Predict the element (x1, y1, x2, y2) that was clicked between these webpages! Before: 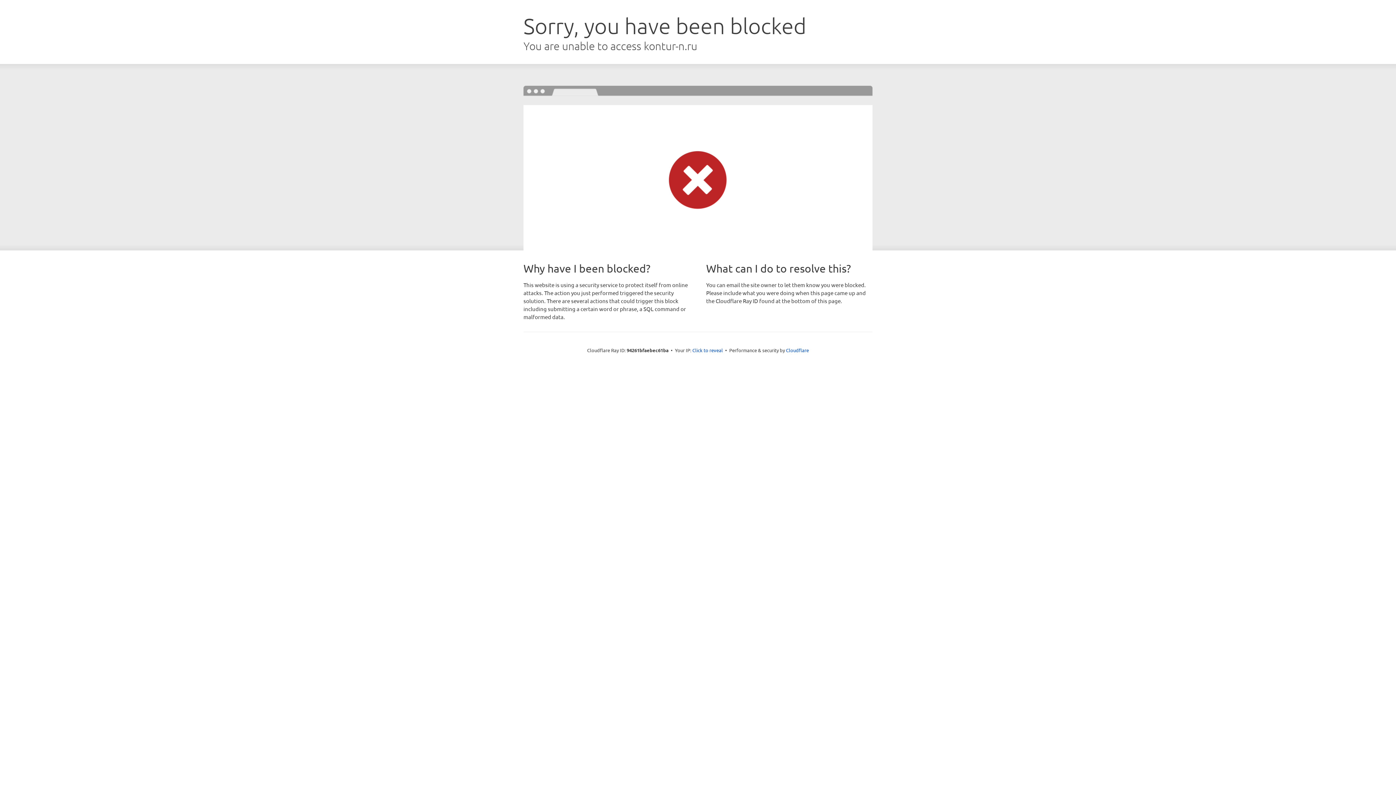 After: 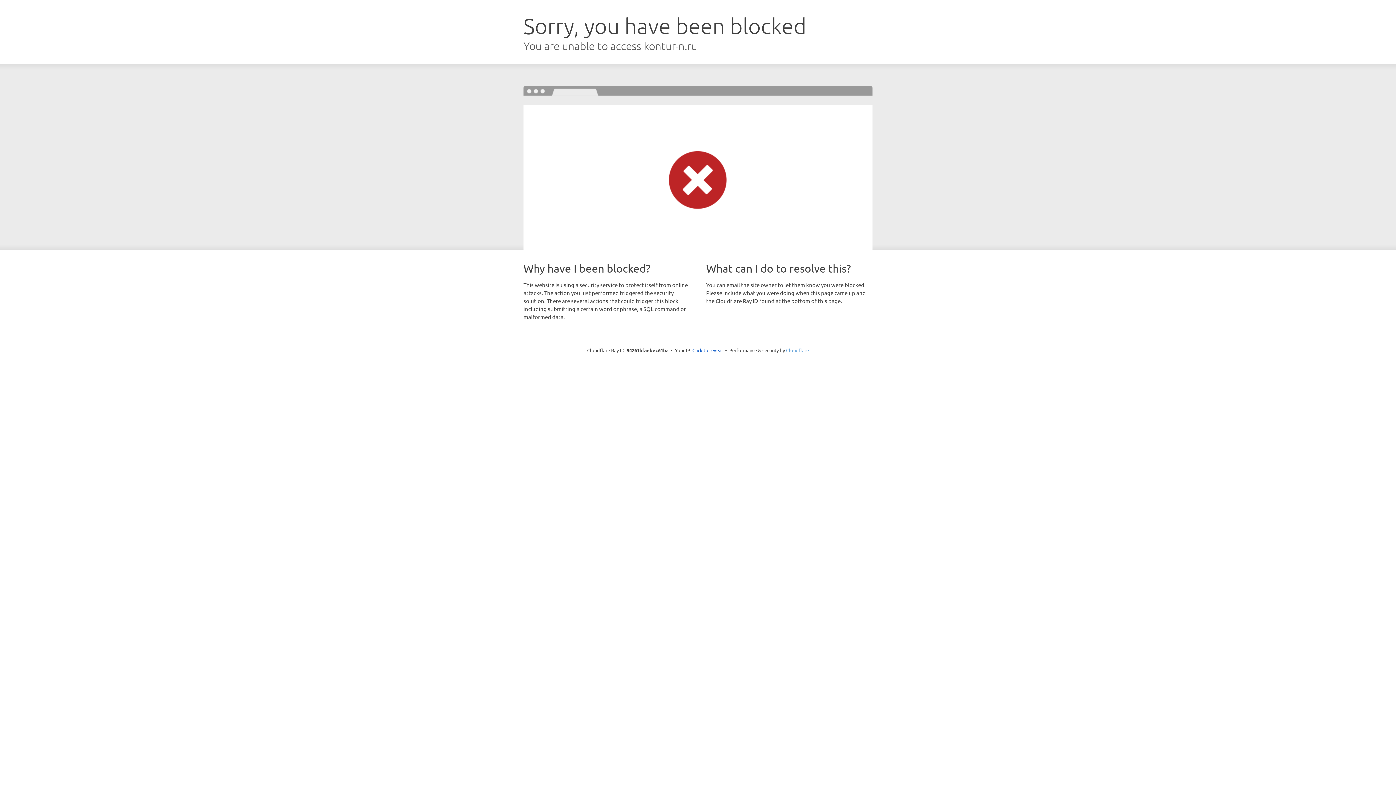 Action: label: Cloudflare bbox: (786, 347, 809, 353)